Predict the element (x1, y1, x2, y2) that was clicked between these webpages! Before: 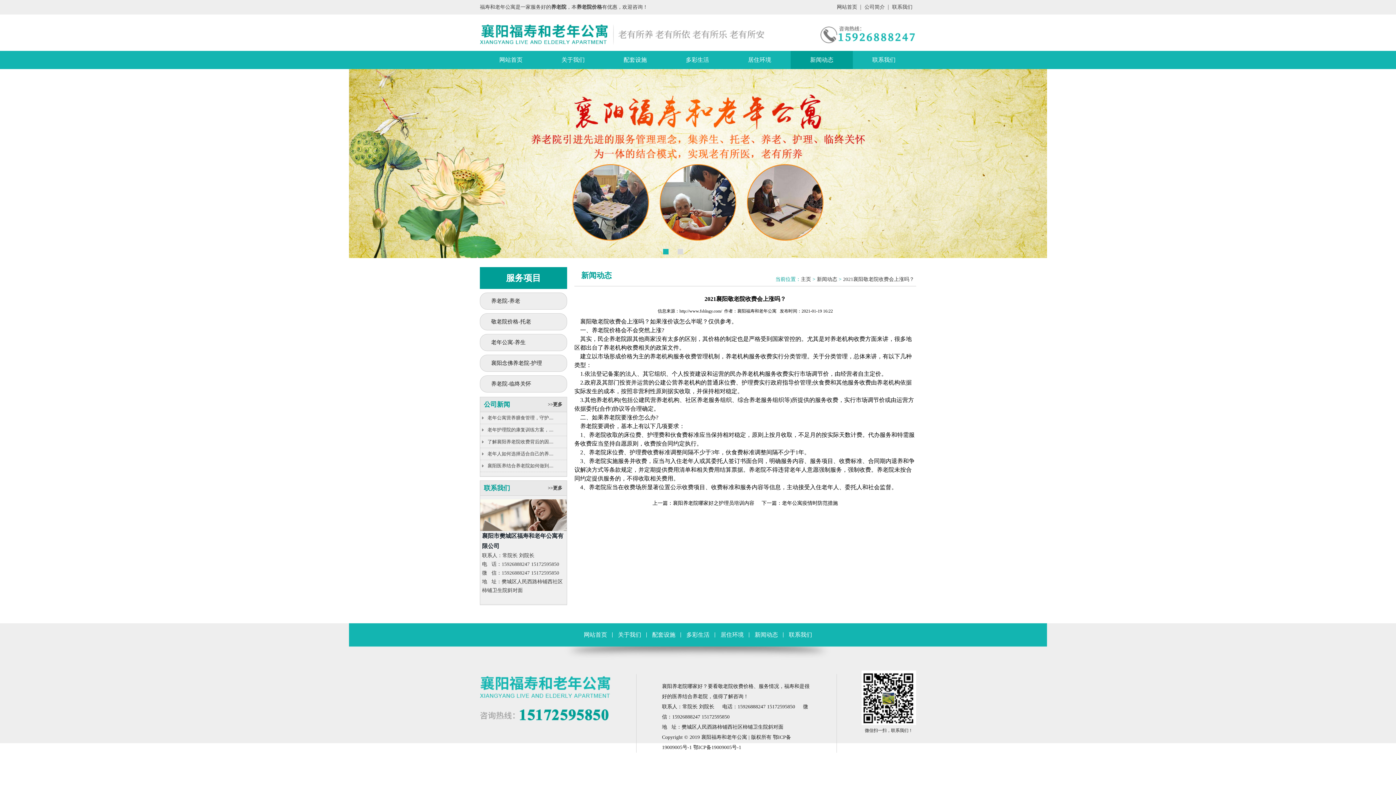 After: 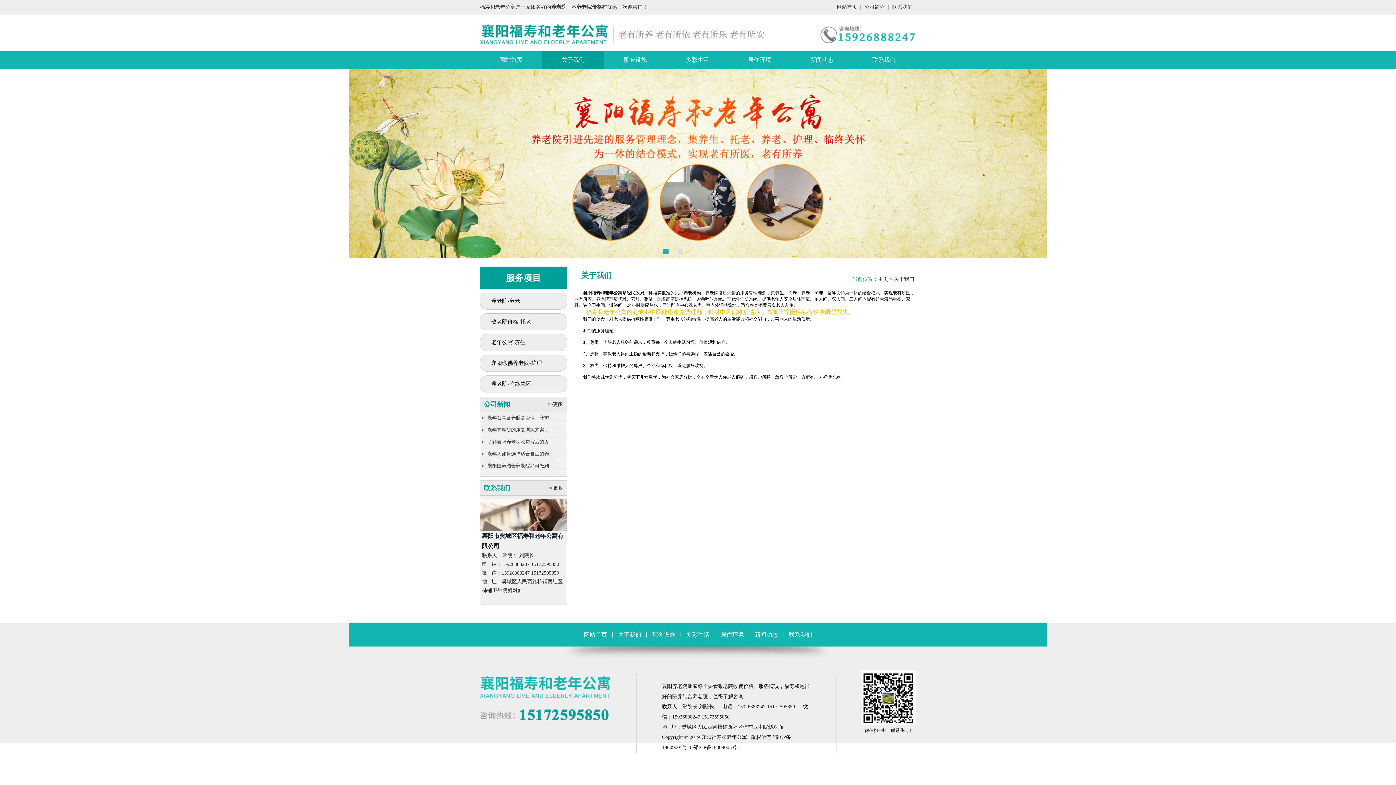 Action: label: 关于我们 bbox: (561, 56, 584, 62)